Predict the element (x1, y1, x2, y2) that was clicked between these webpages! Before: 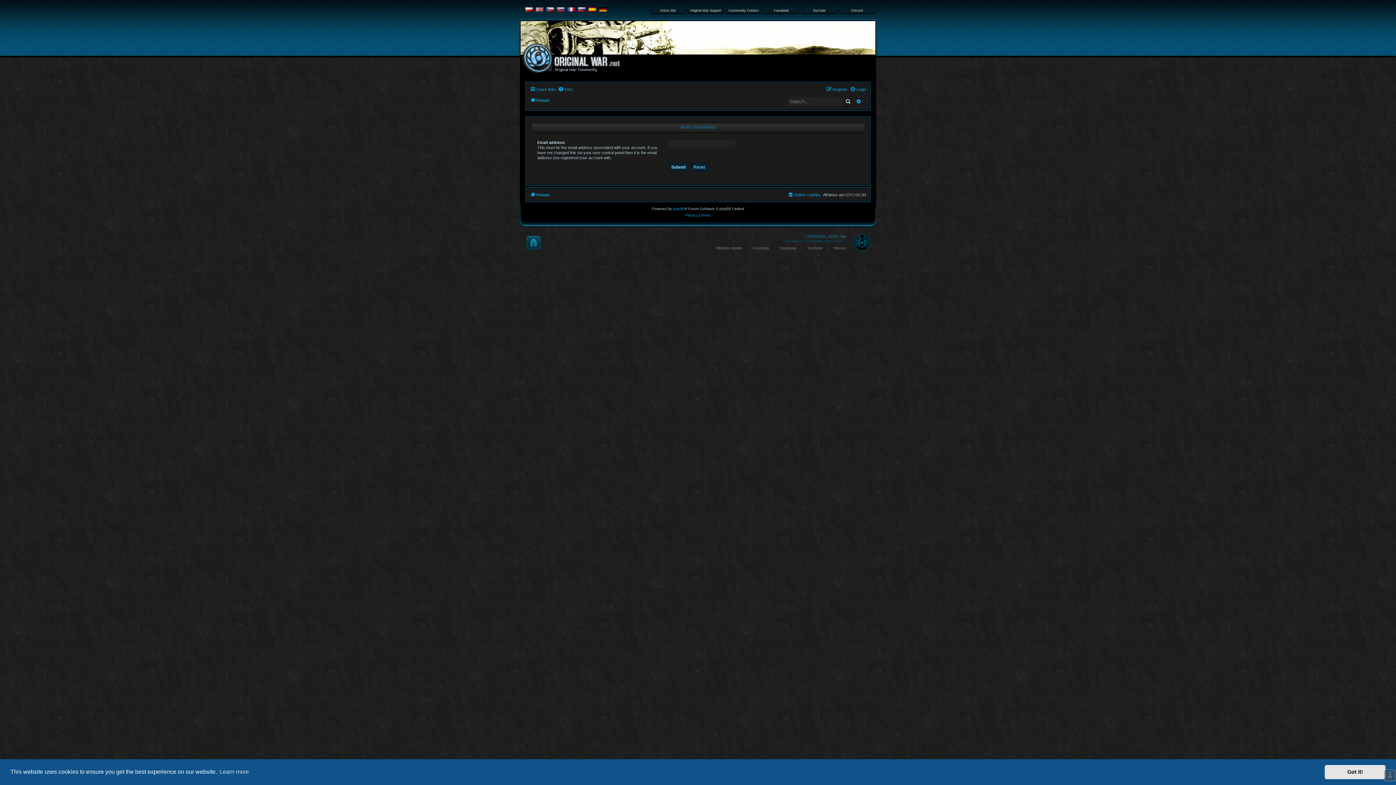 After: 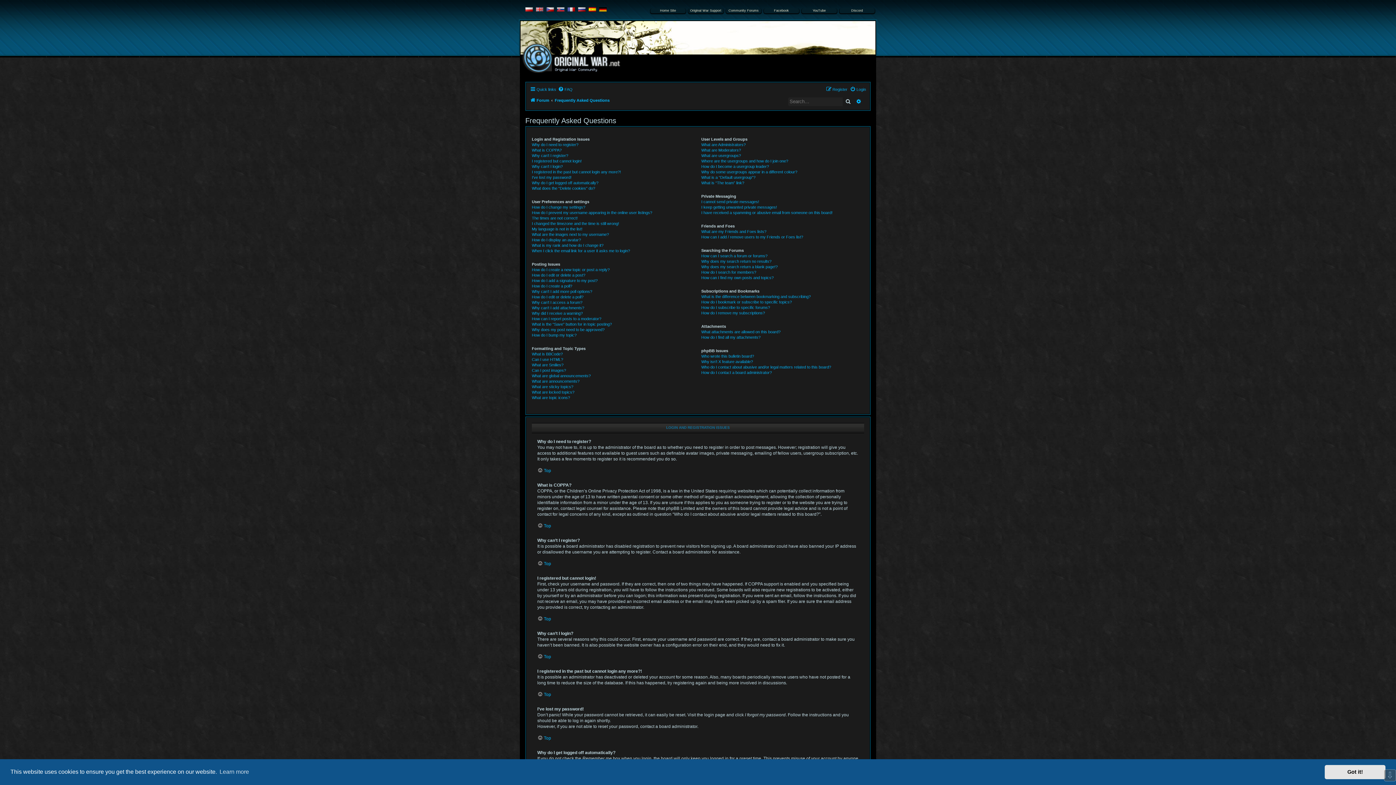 Action: bbox: (558, 85, 572, 93) label: FAQ